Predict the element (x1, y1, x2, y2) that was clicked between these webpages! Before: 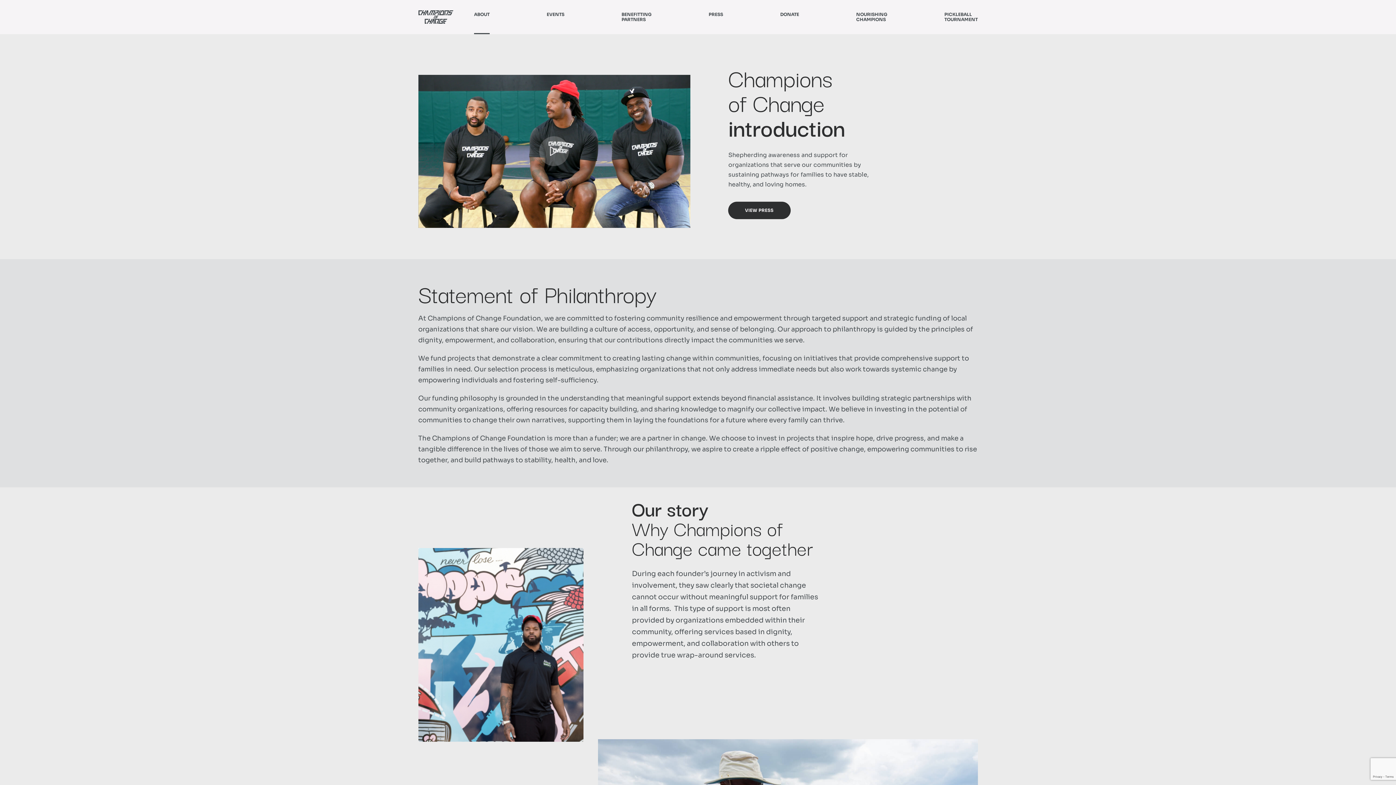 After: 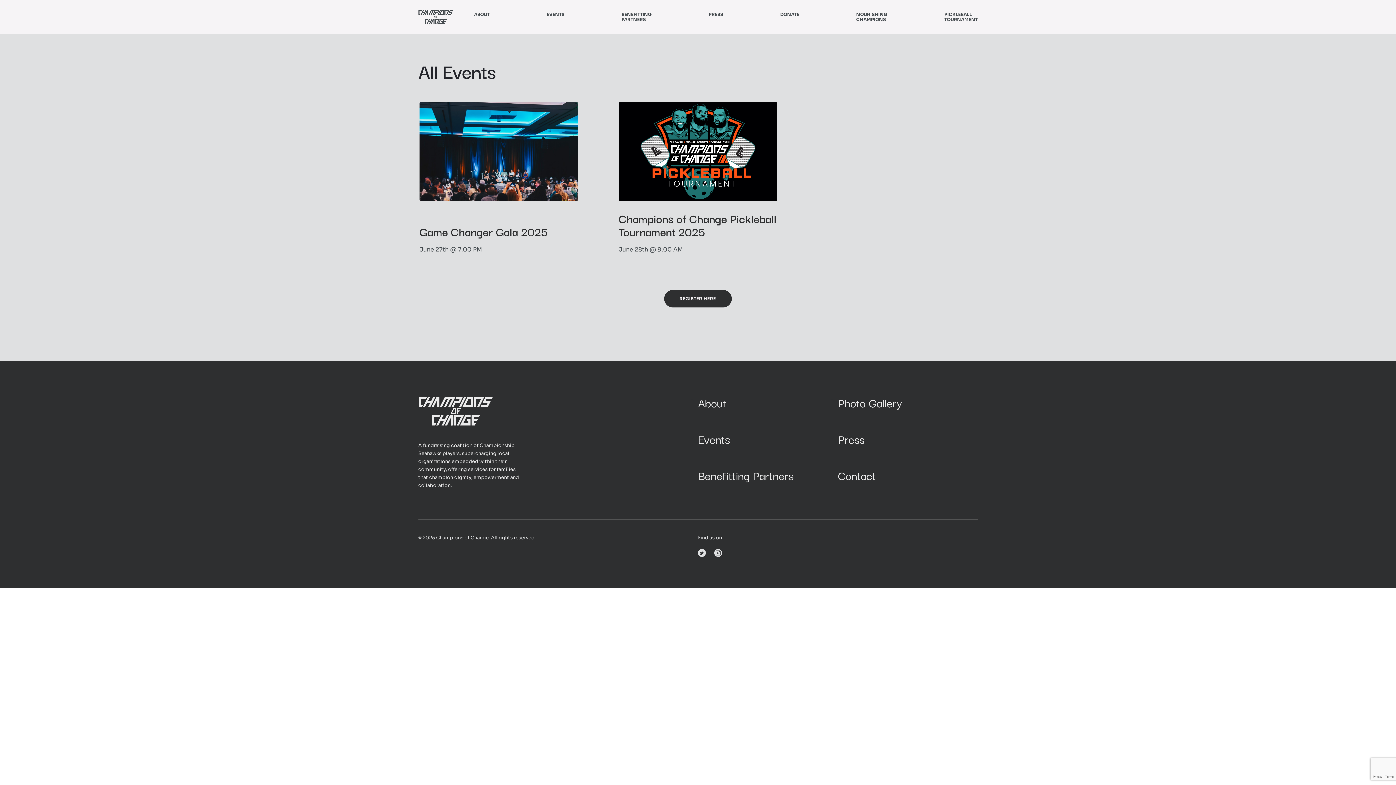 Action: label: EVENTS bbox: (546, 12, 564, 17)